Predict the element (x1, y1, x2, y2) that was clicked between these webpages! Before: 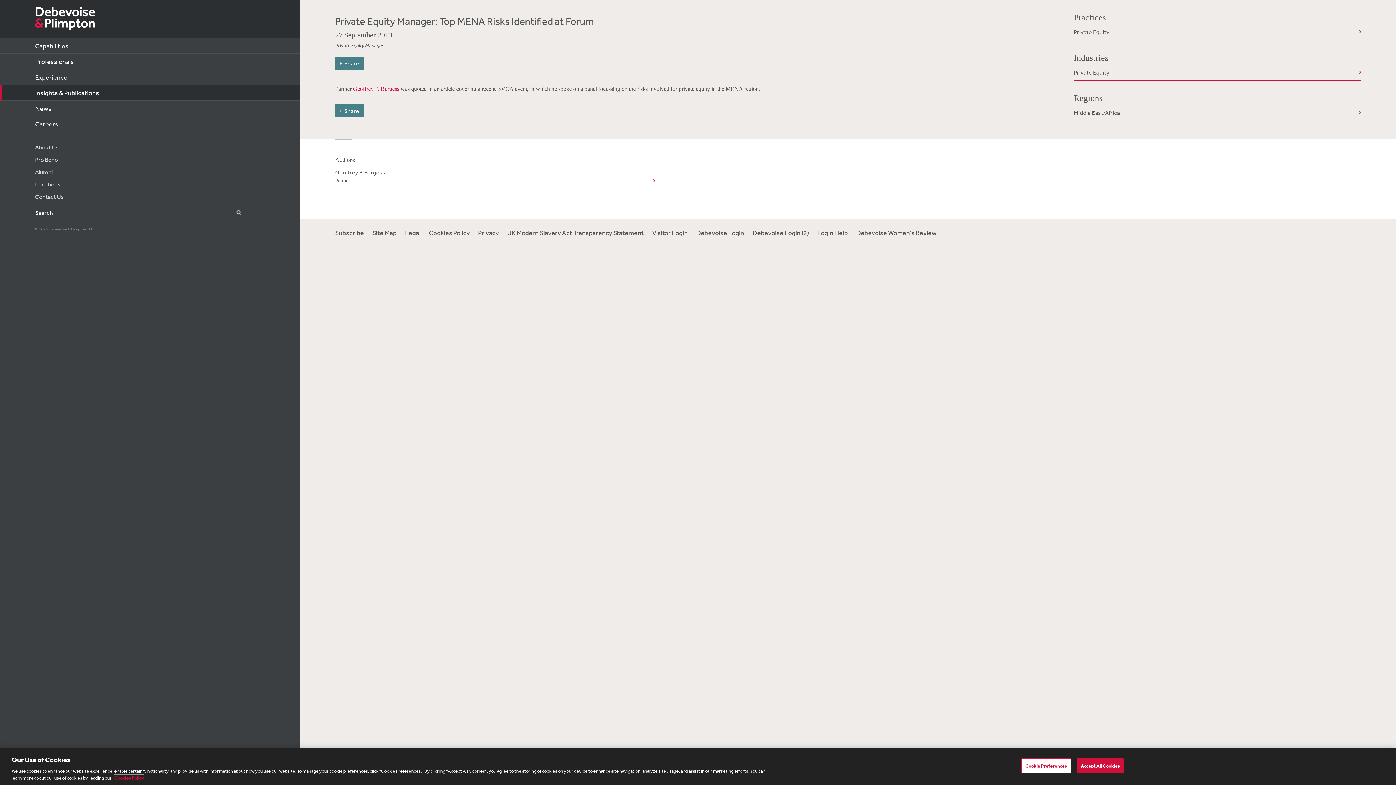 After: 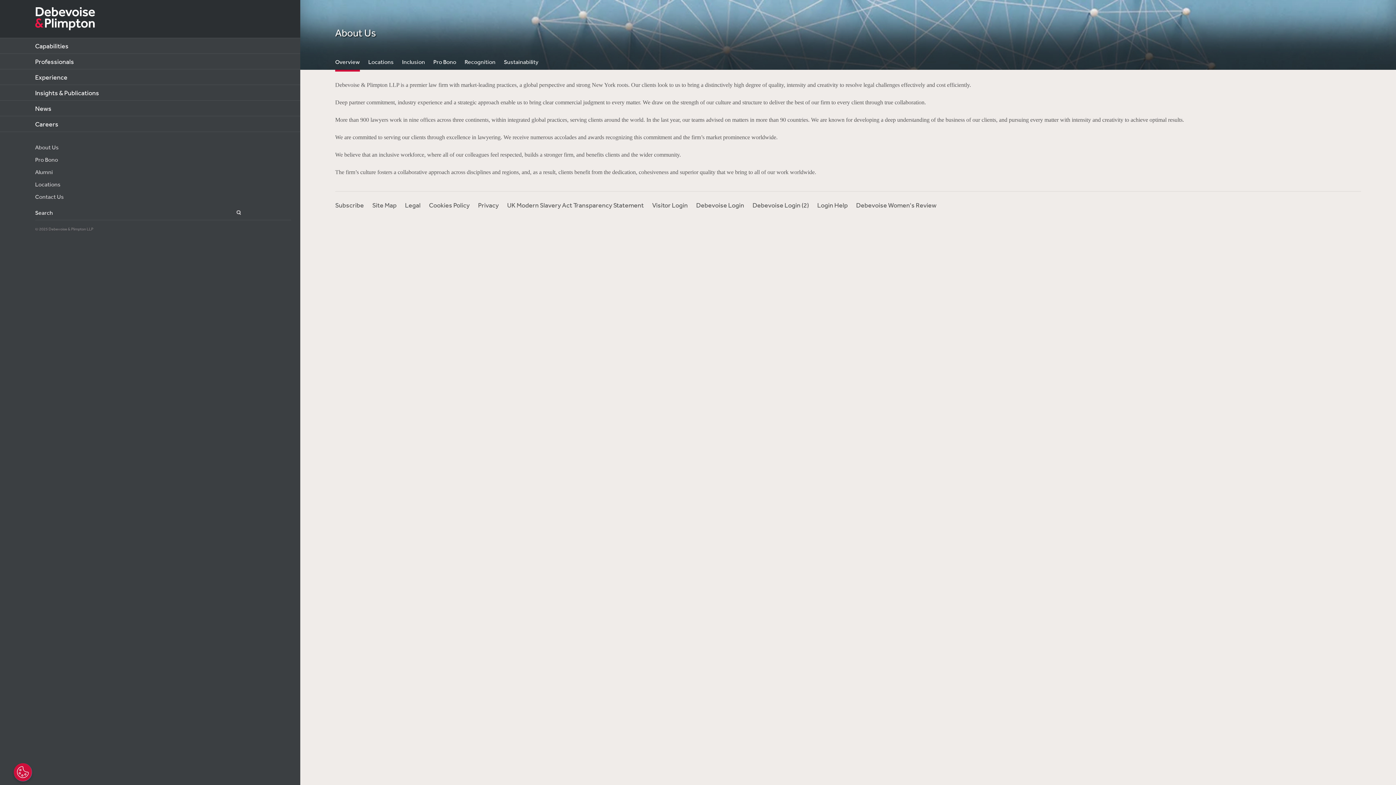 Action: label: About Us bbox: (35, 142, 291, 151)